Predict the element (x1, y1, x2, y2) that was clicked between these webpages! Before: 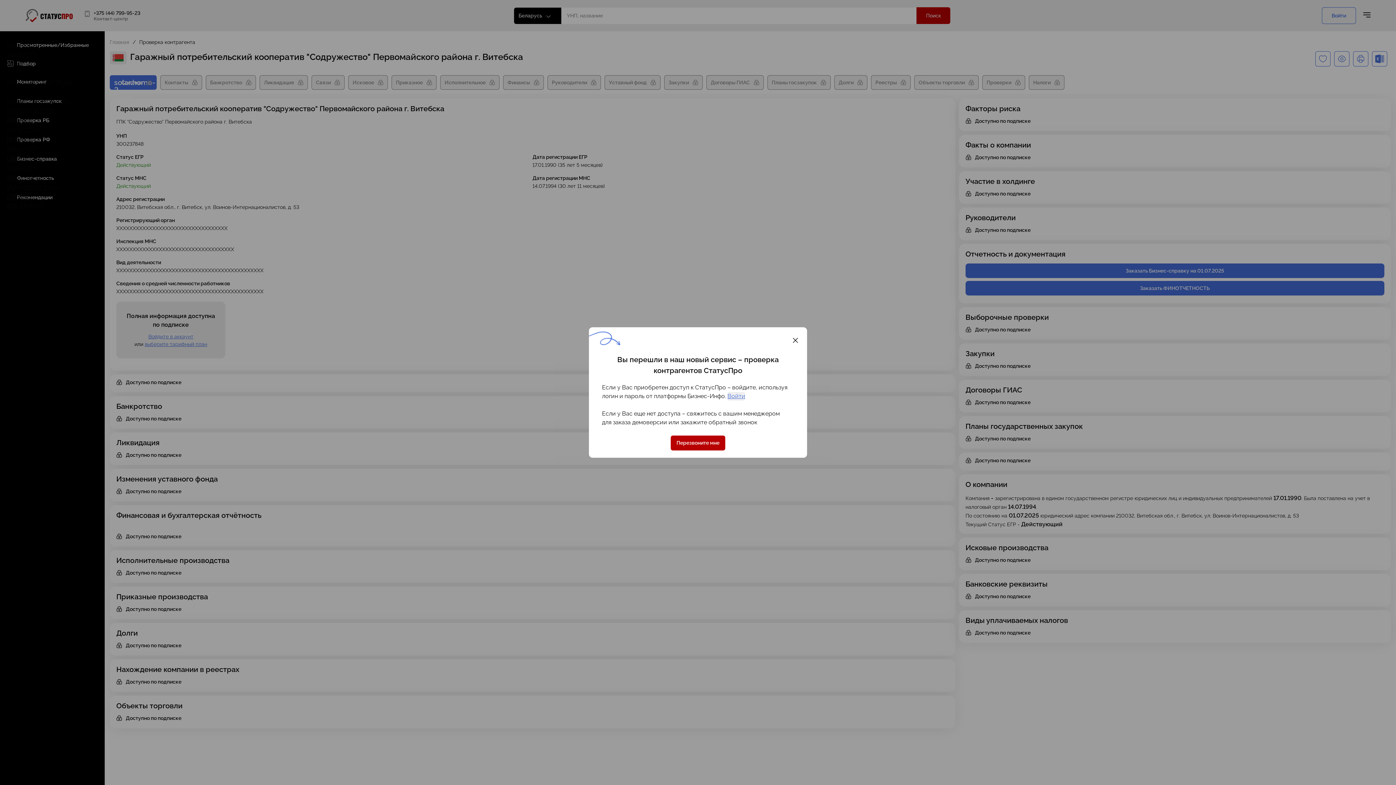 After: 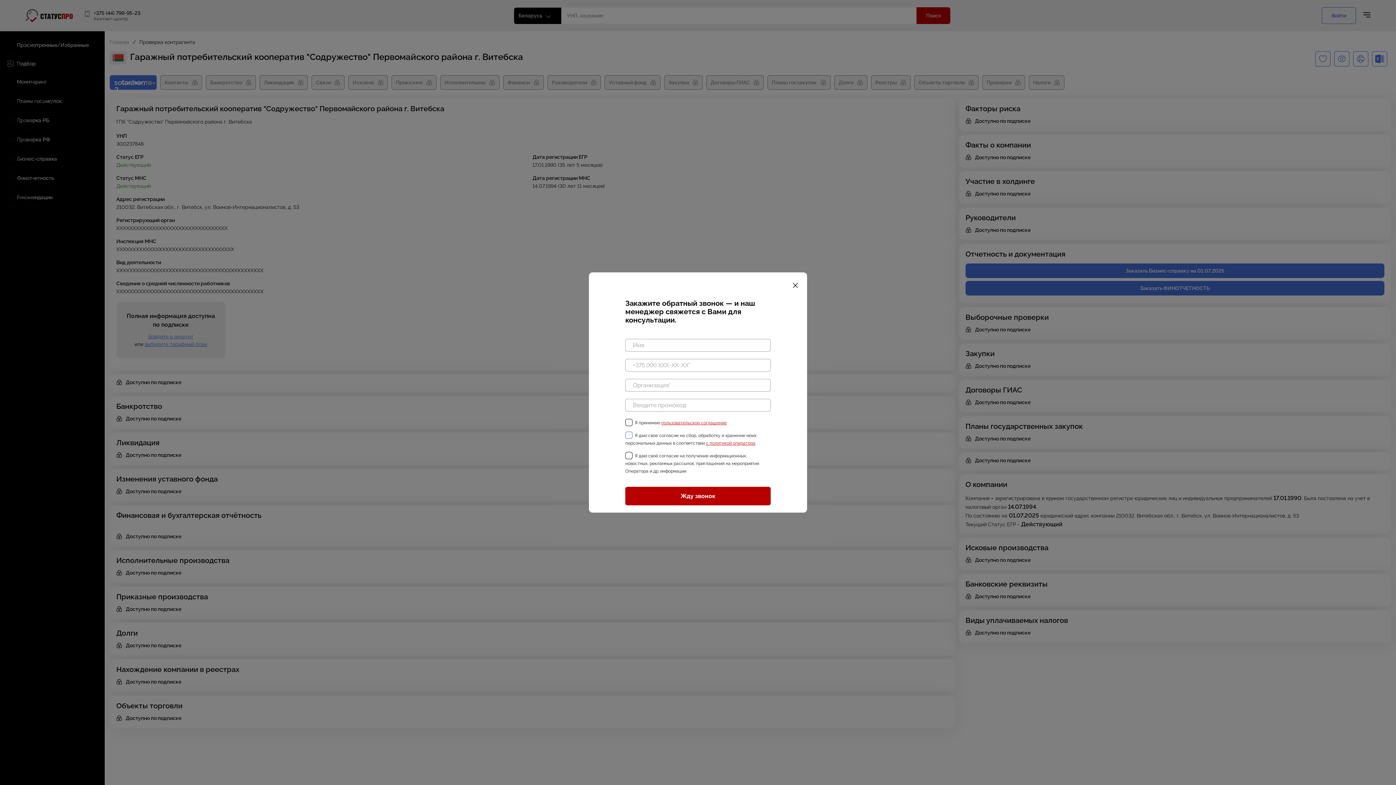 Action: bbox: (672, 435, 723, 450) label: Перезвоните мне